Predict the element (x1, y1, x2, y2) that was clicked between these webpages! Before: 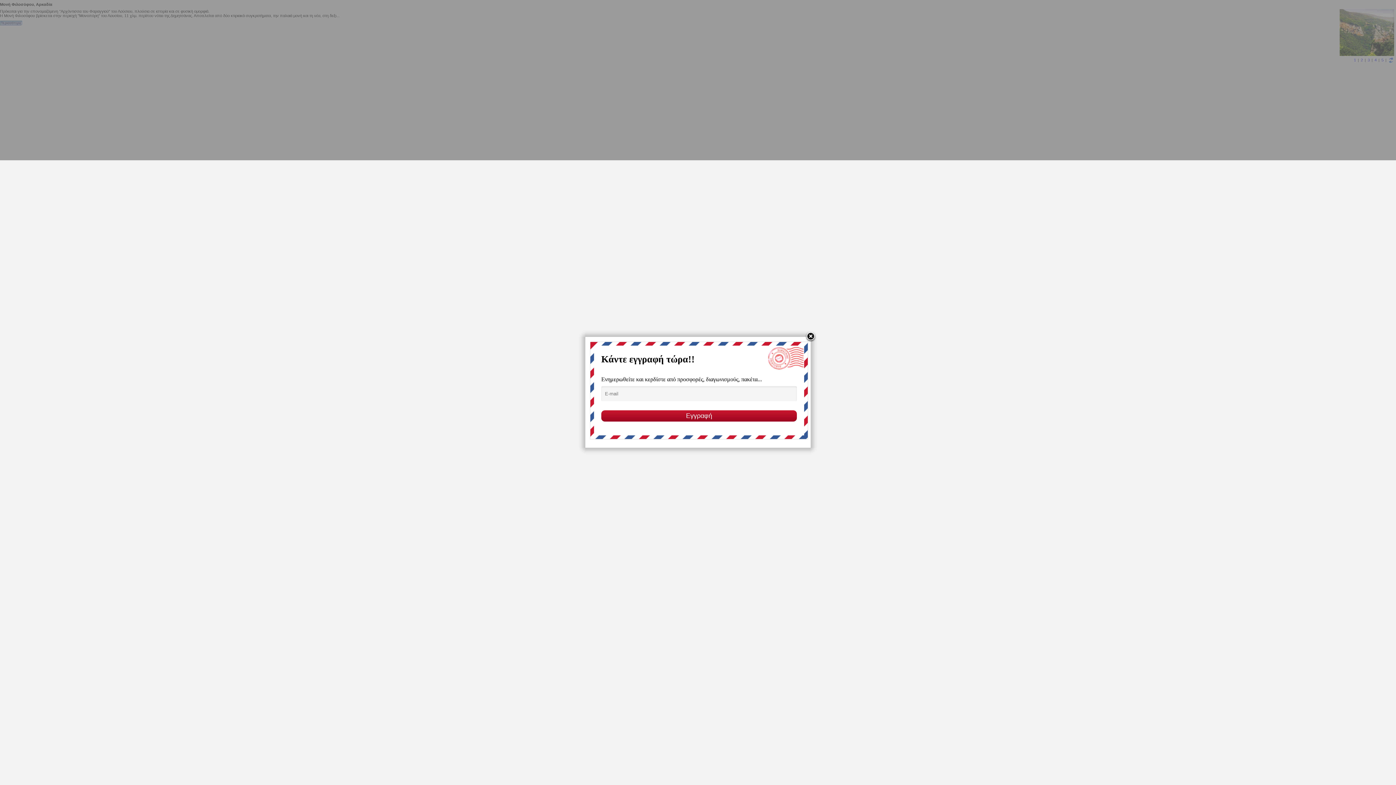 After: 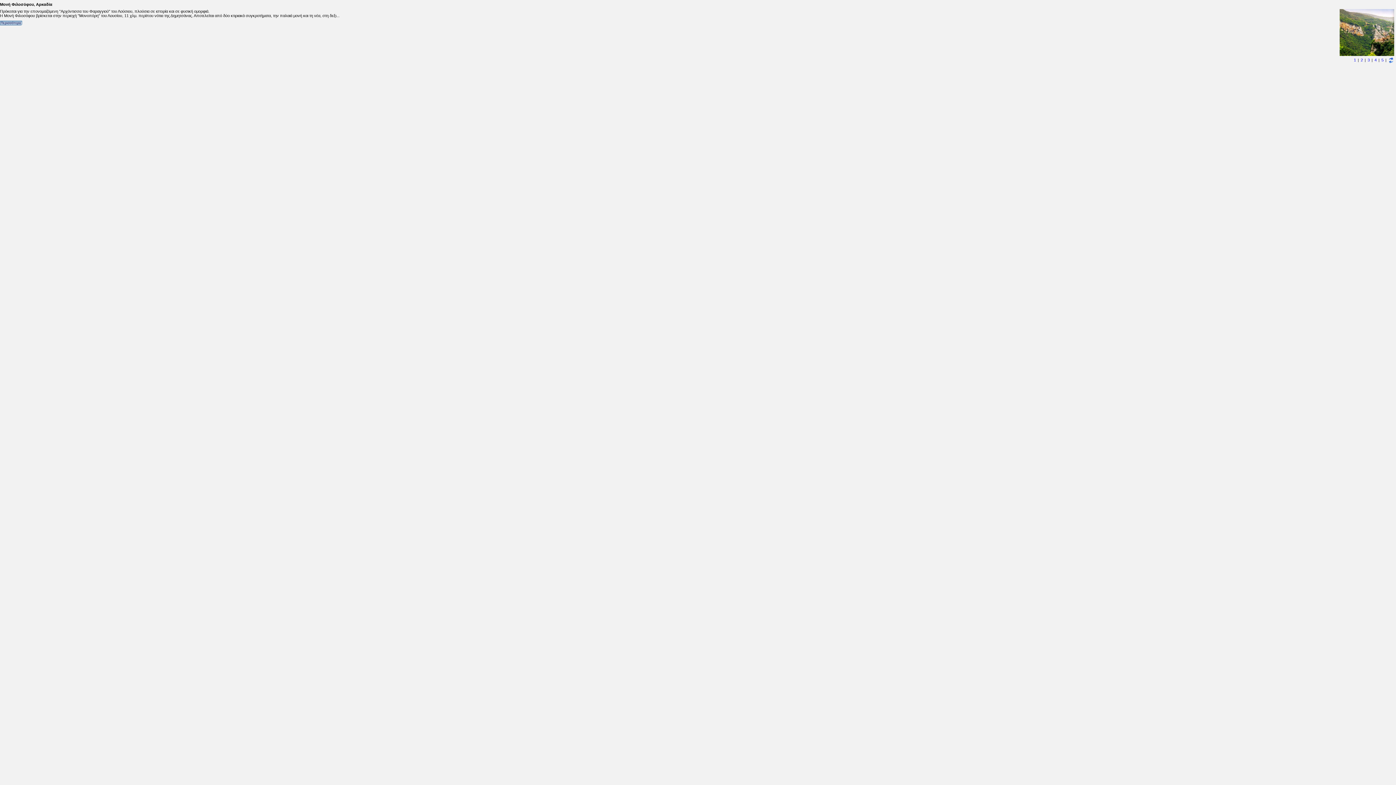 Action: bbox: (805, 331, 816, 342)